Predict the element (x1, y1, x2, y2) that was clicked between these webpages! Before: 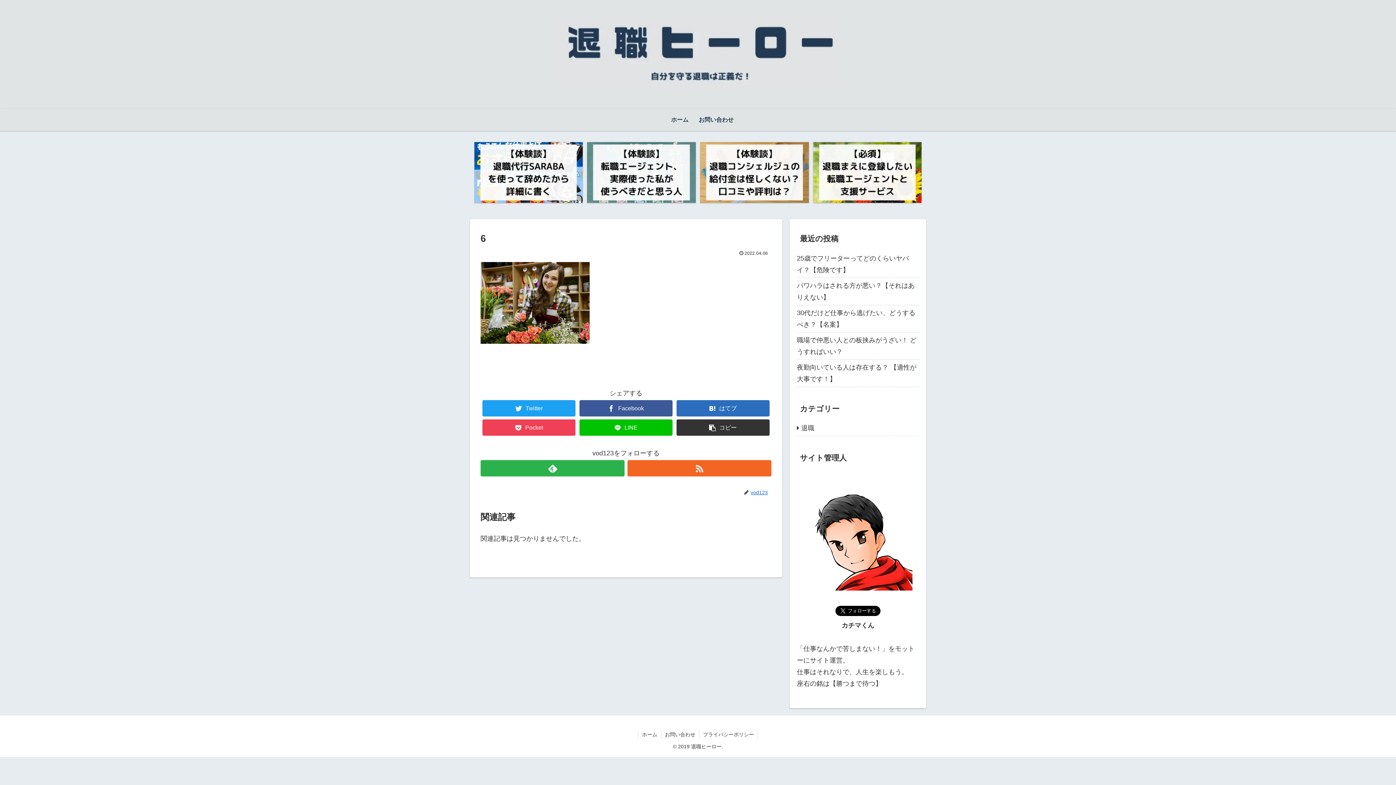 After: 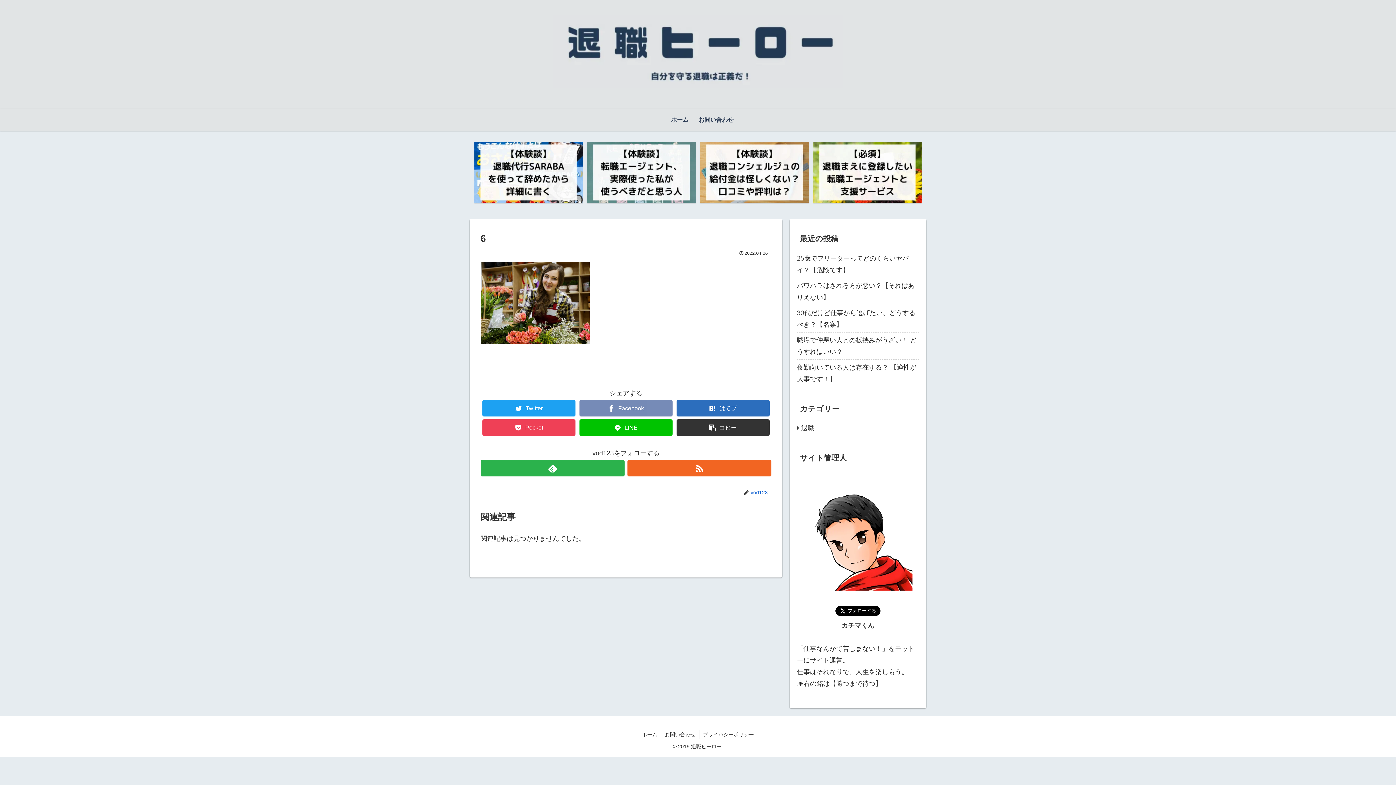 Action: bbox: (579, 400, 672, 416) label: Facebook